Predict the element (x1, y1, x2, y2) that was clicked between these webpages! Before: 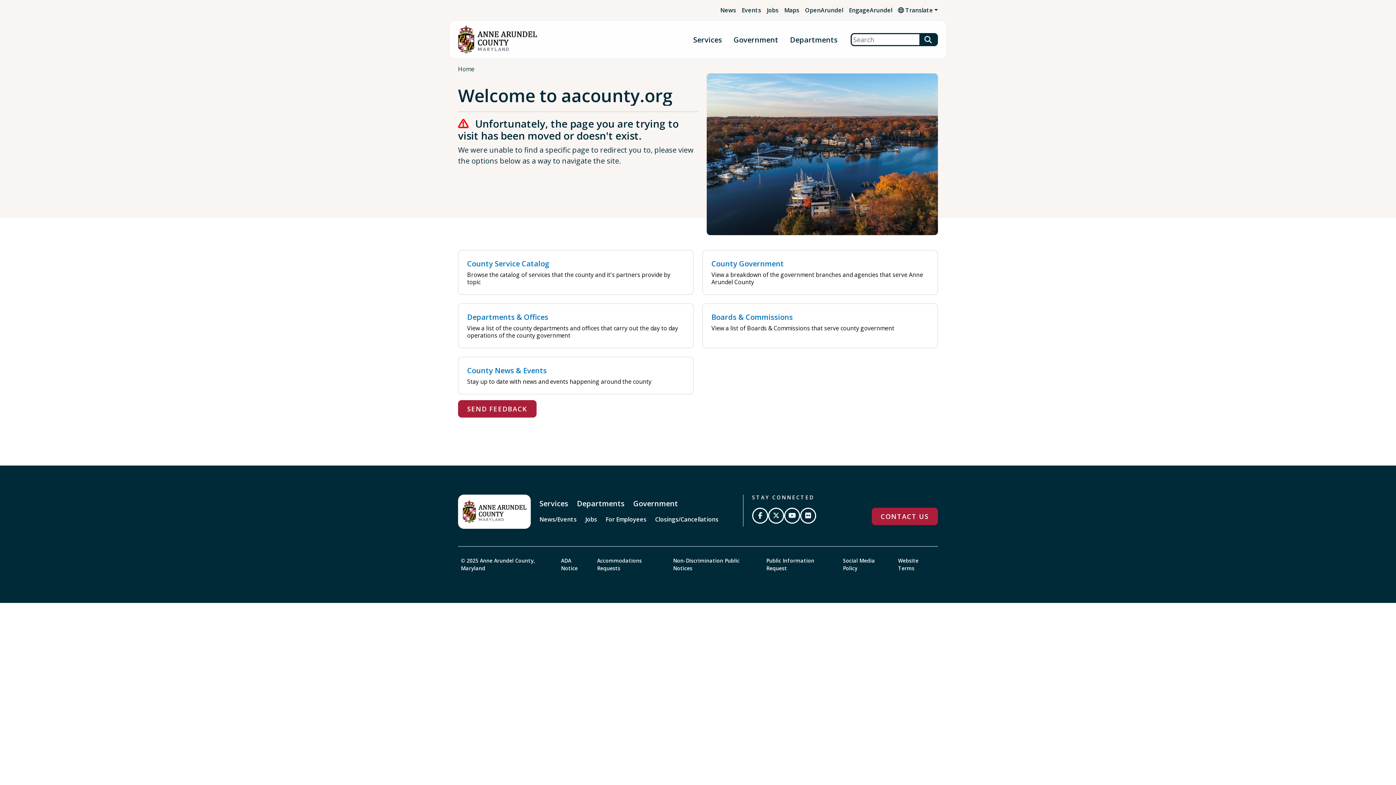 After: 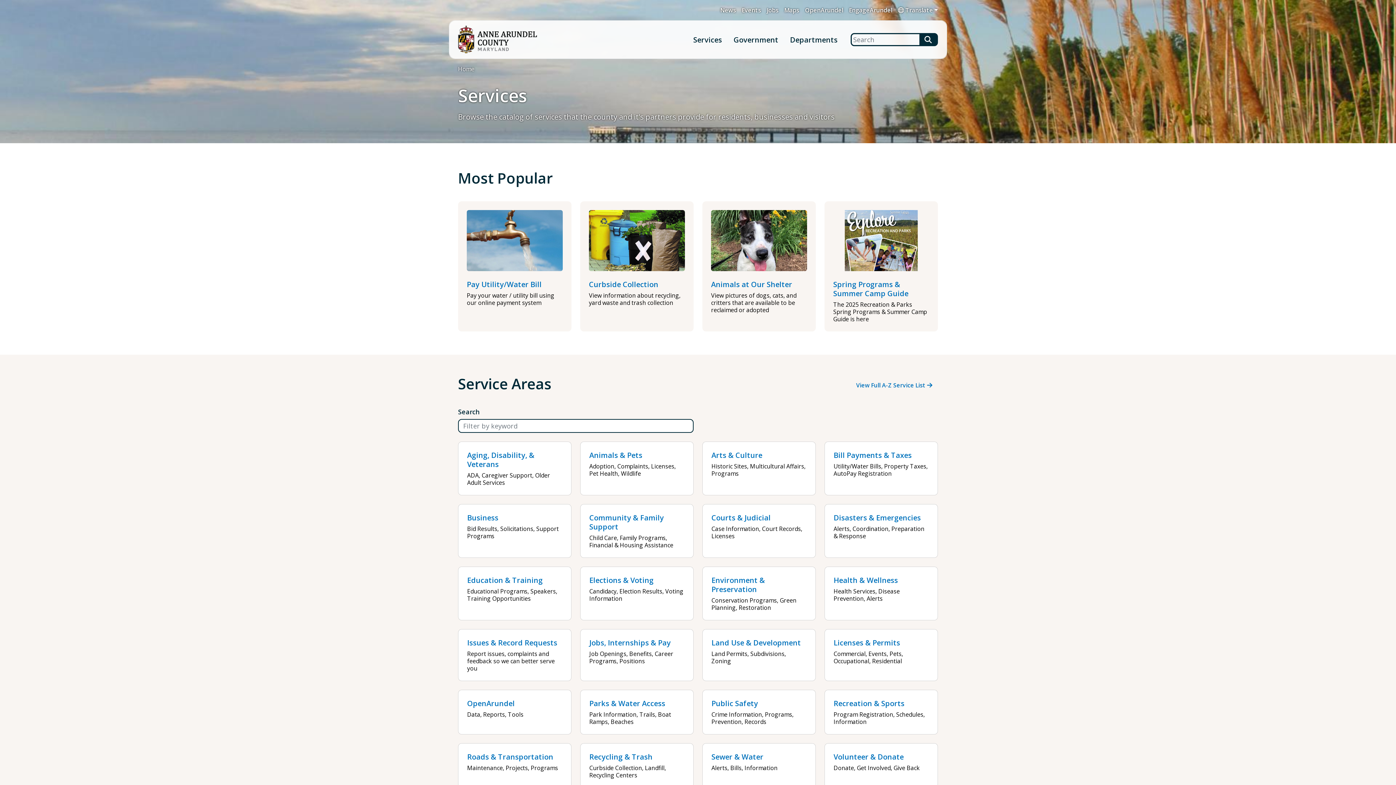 Action: bbox: (690, 32, 725, 47) label: Services